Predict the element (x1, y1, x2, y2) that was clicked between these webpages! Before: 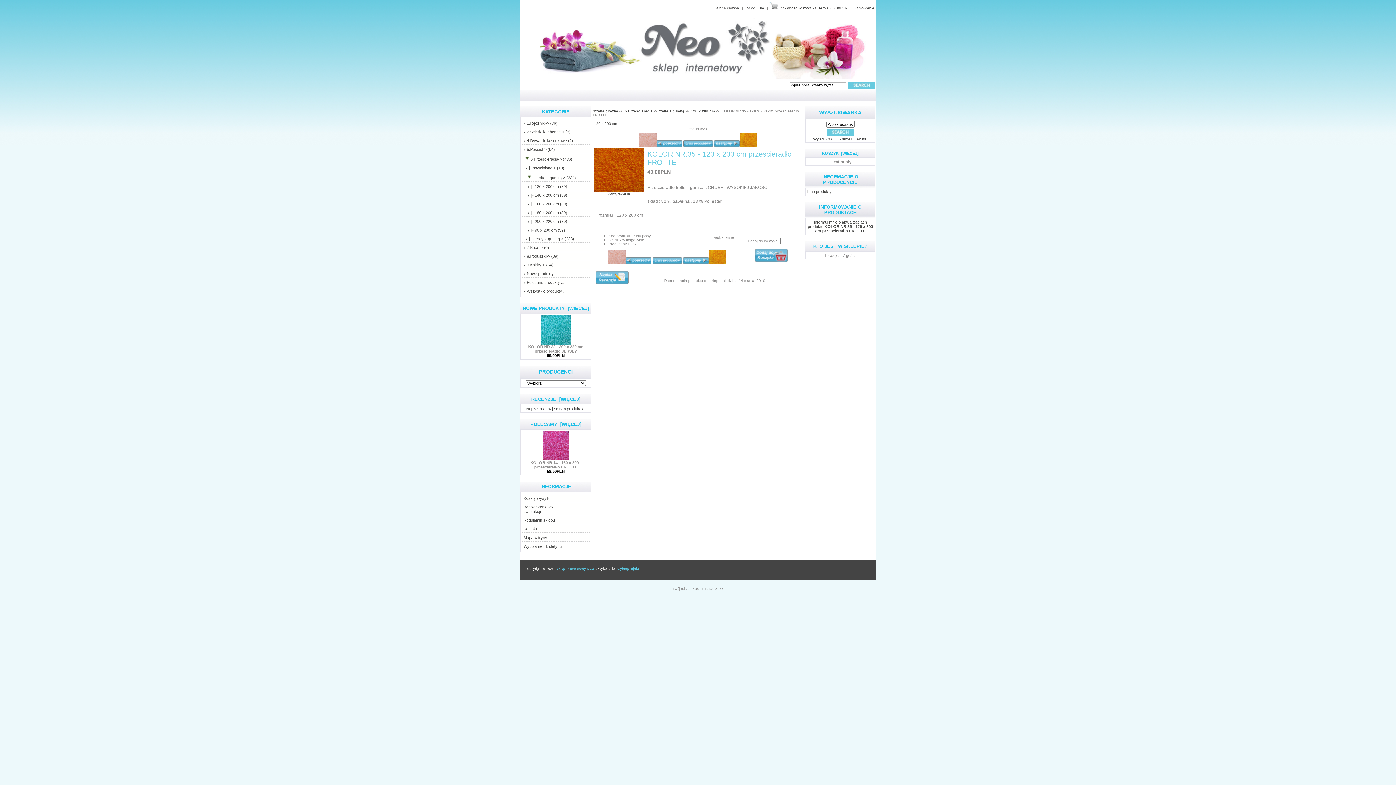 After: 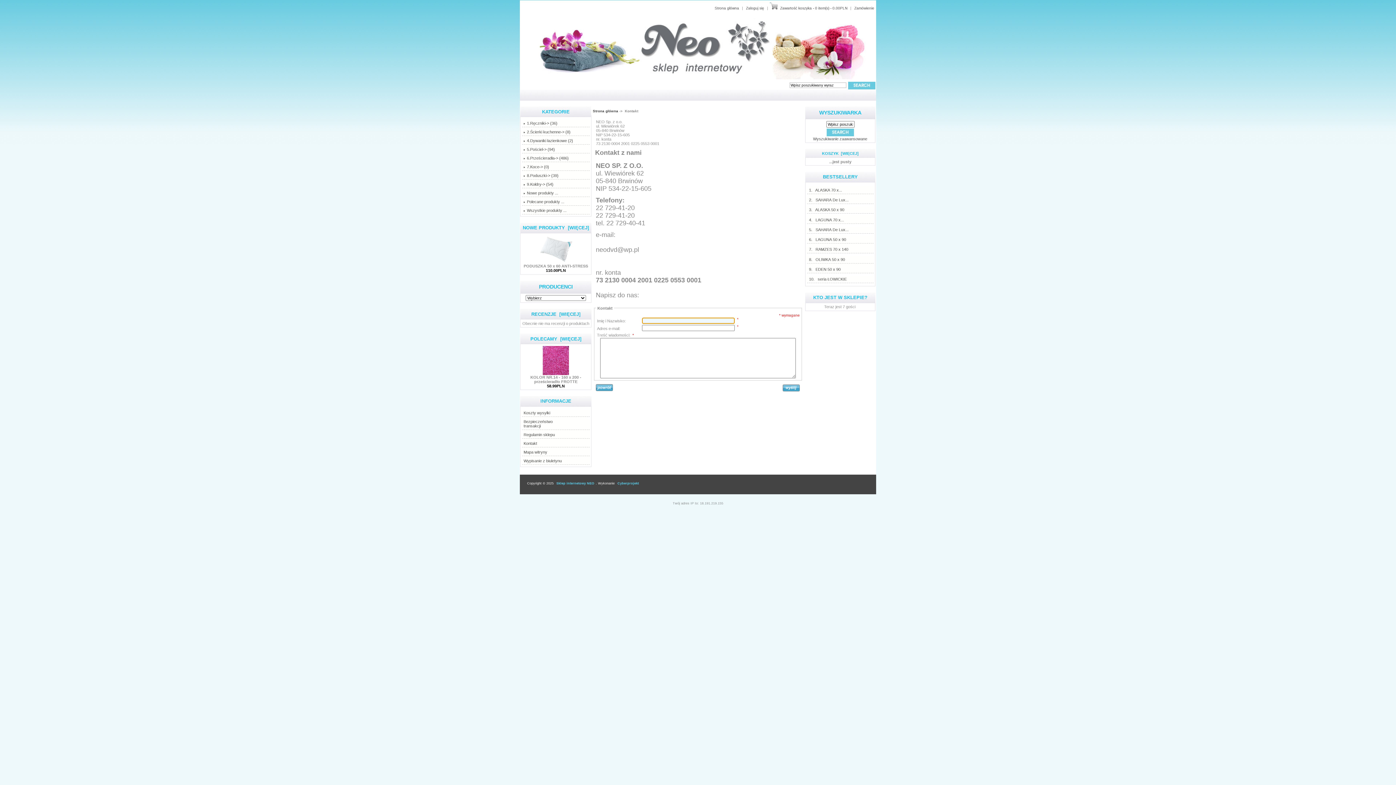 Action: label: Kontakt bbox: (522, 524, 589, 533)